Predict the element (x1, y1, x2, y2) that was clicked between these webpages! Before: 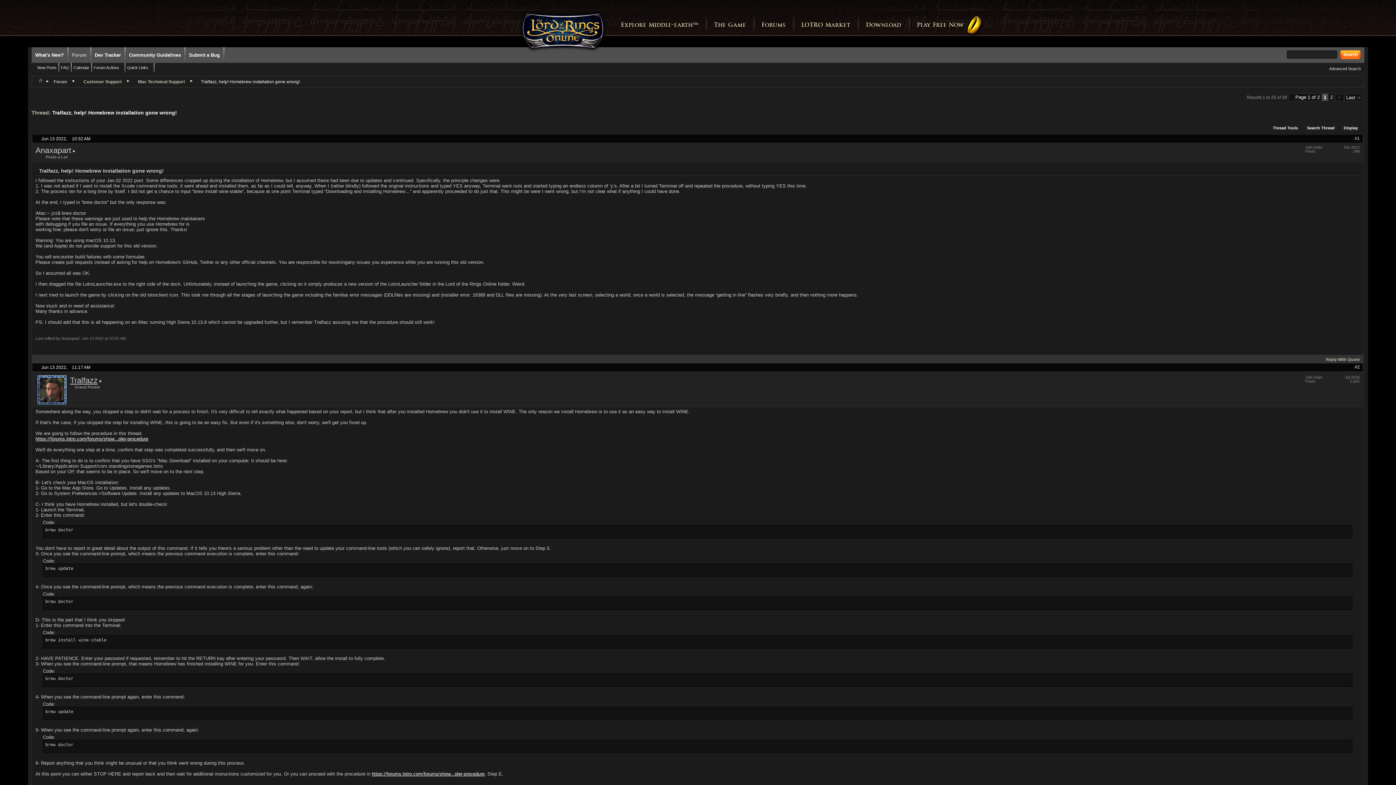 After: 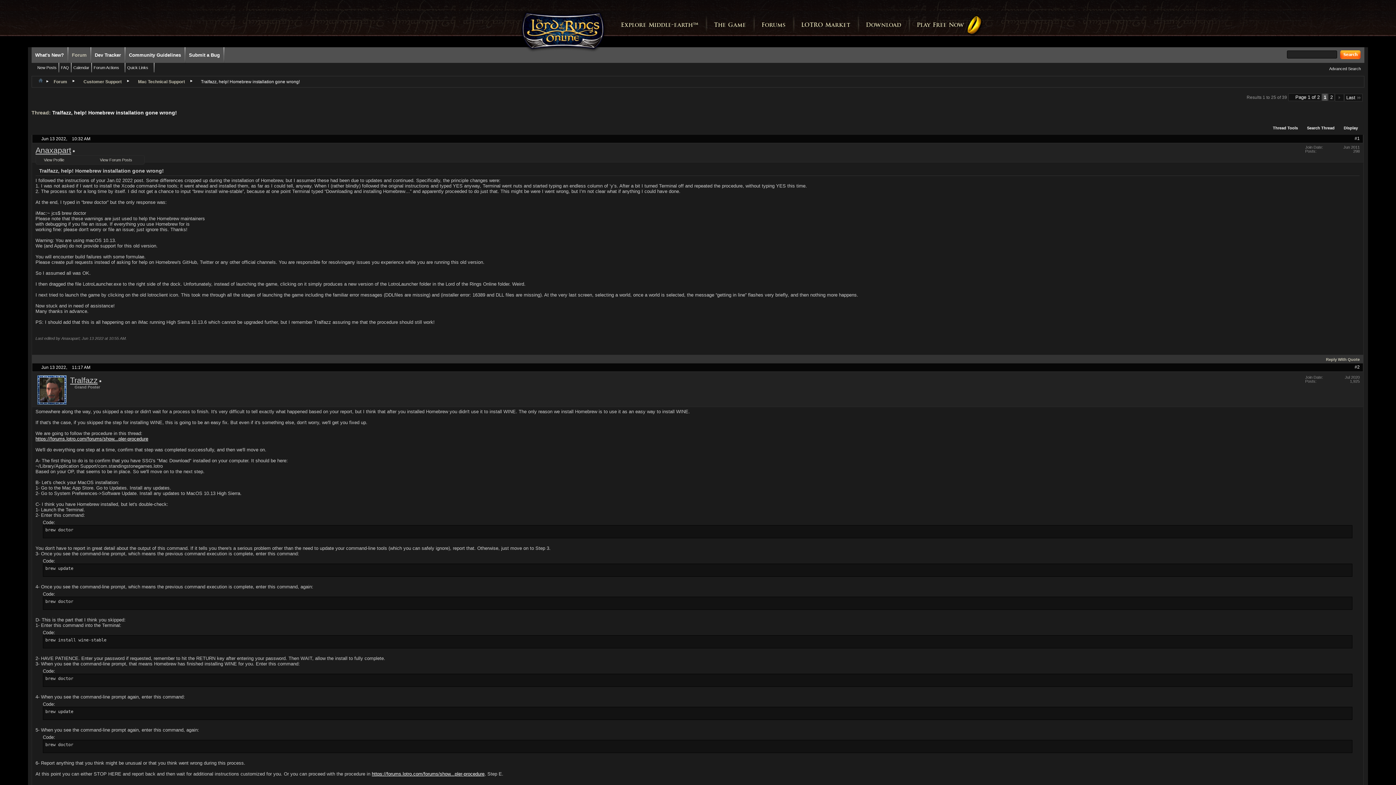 Action: label: Anaxapart bbox: (35, 146, 71, 155)